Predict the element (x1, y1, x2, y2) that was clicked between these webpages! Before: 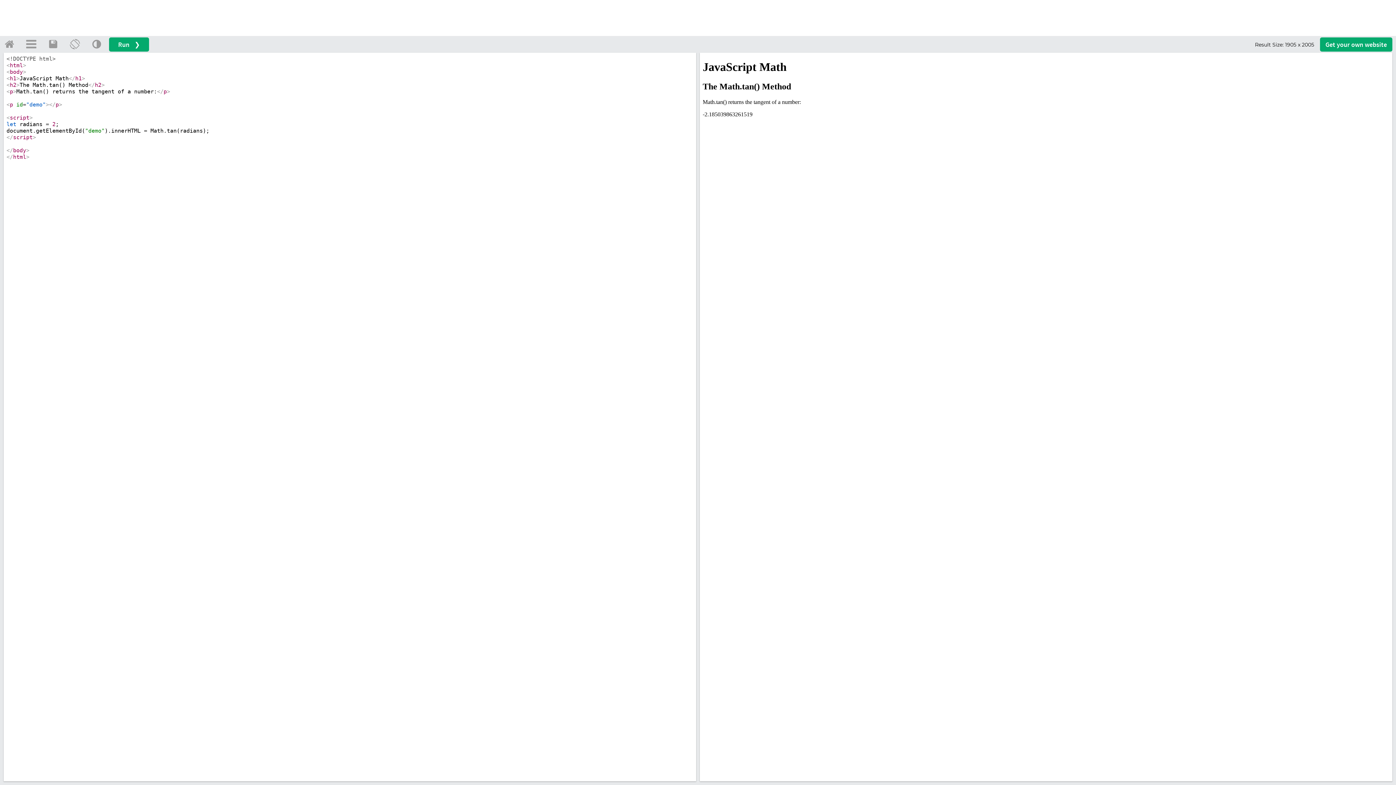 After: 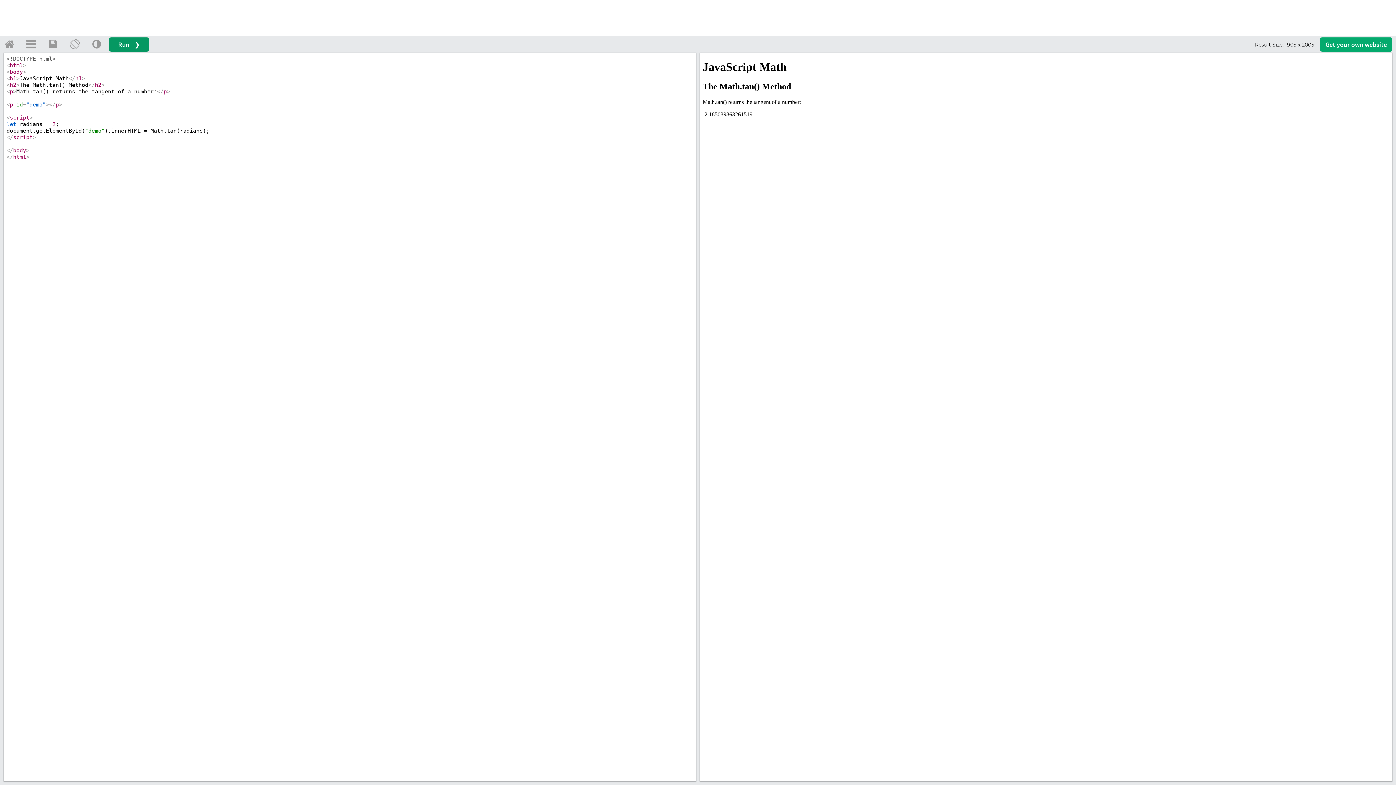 Action: bbox: (109, 37, 149, 51) label: Run ❯